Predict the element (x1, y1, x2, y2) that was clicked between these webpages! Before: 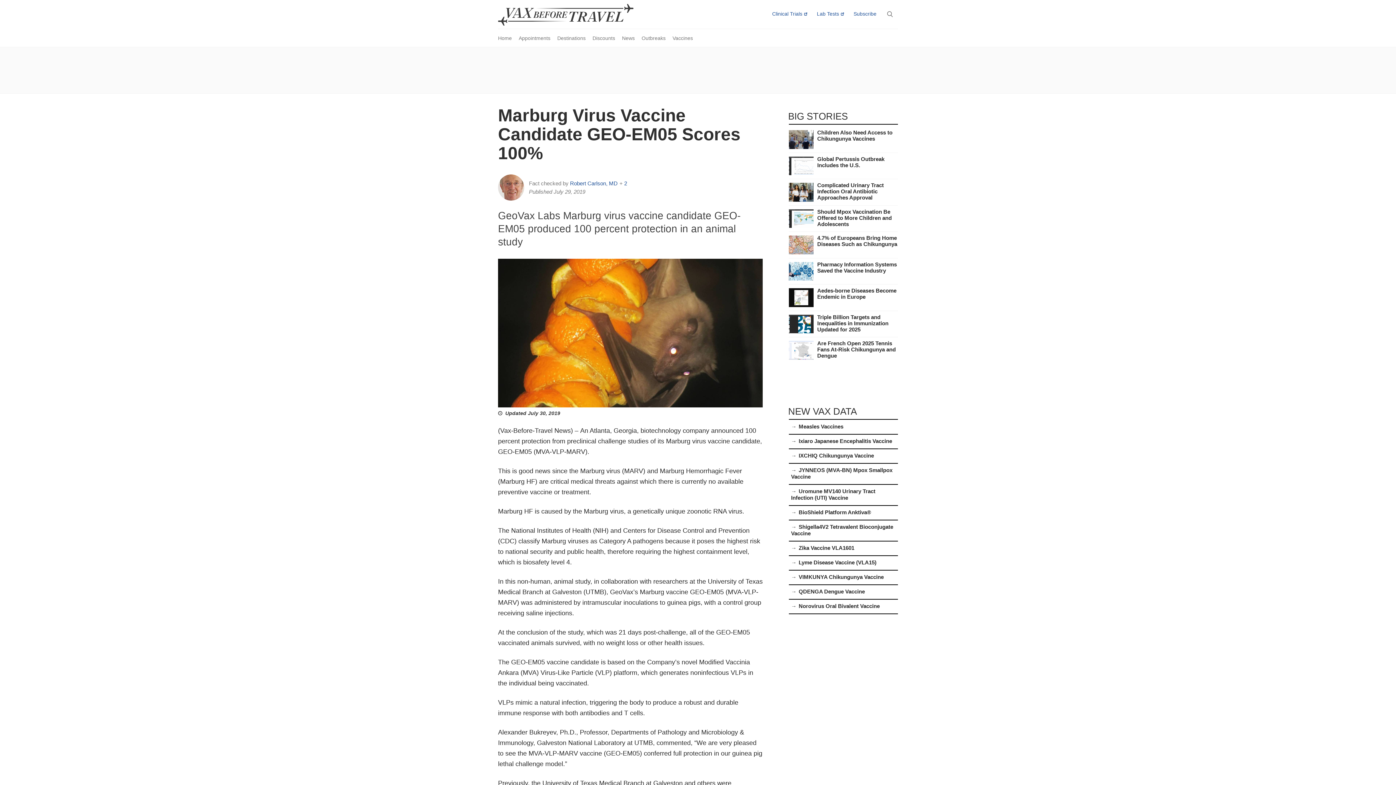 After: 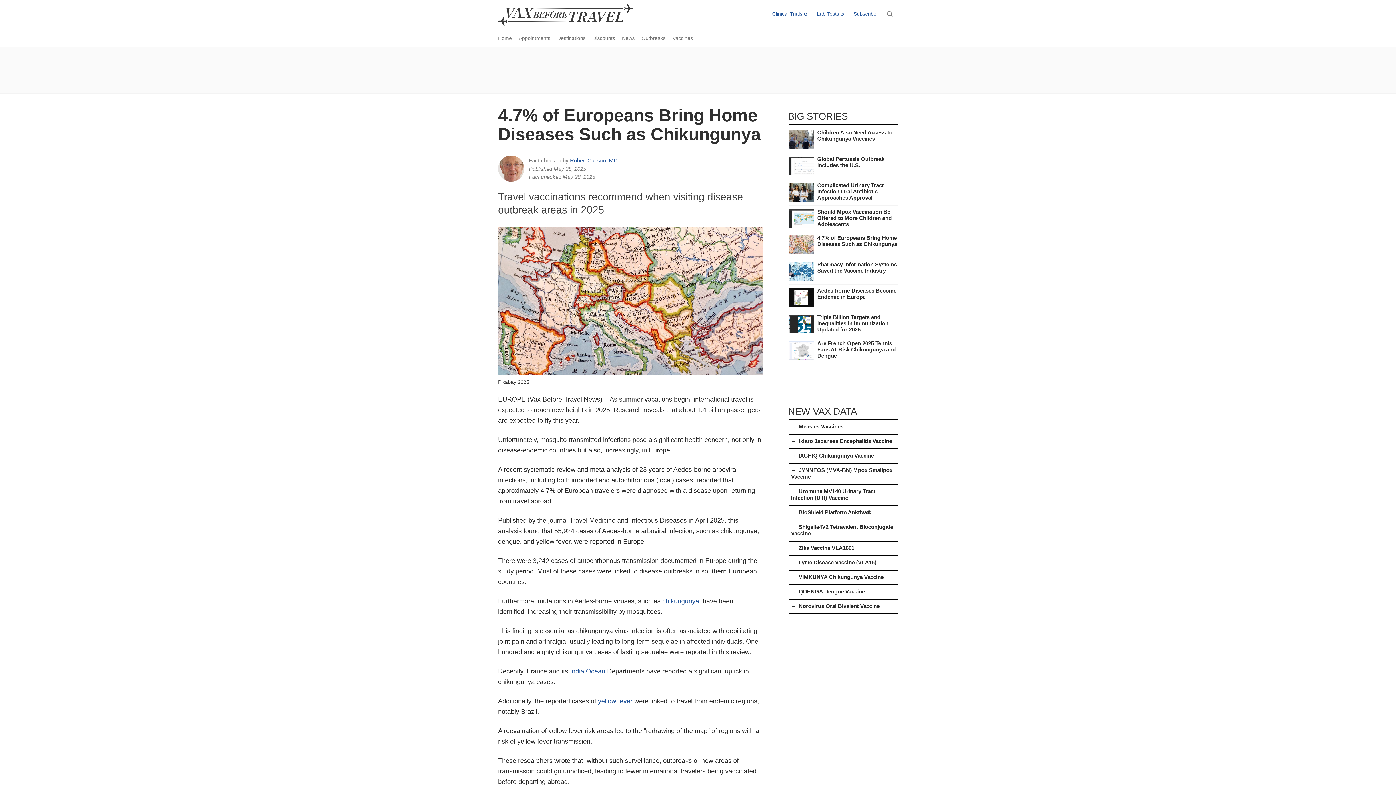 Action: bbox: (817, 234, 897, 247) label: 4.7% of Europeans Bring Home Diseases Such as Chikungunya